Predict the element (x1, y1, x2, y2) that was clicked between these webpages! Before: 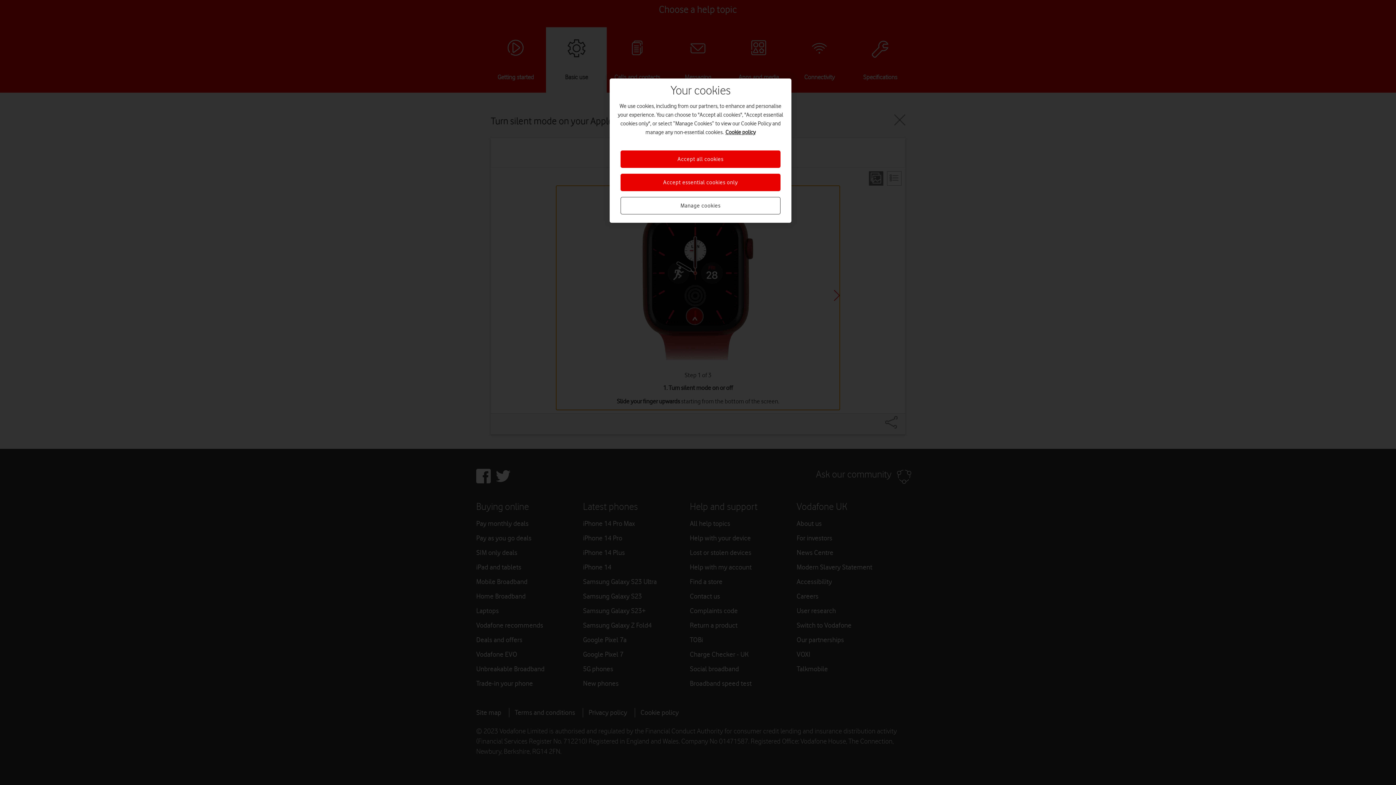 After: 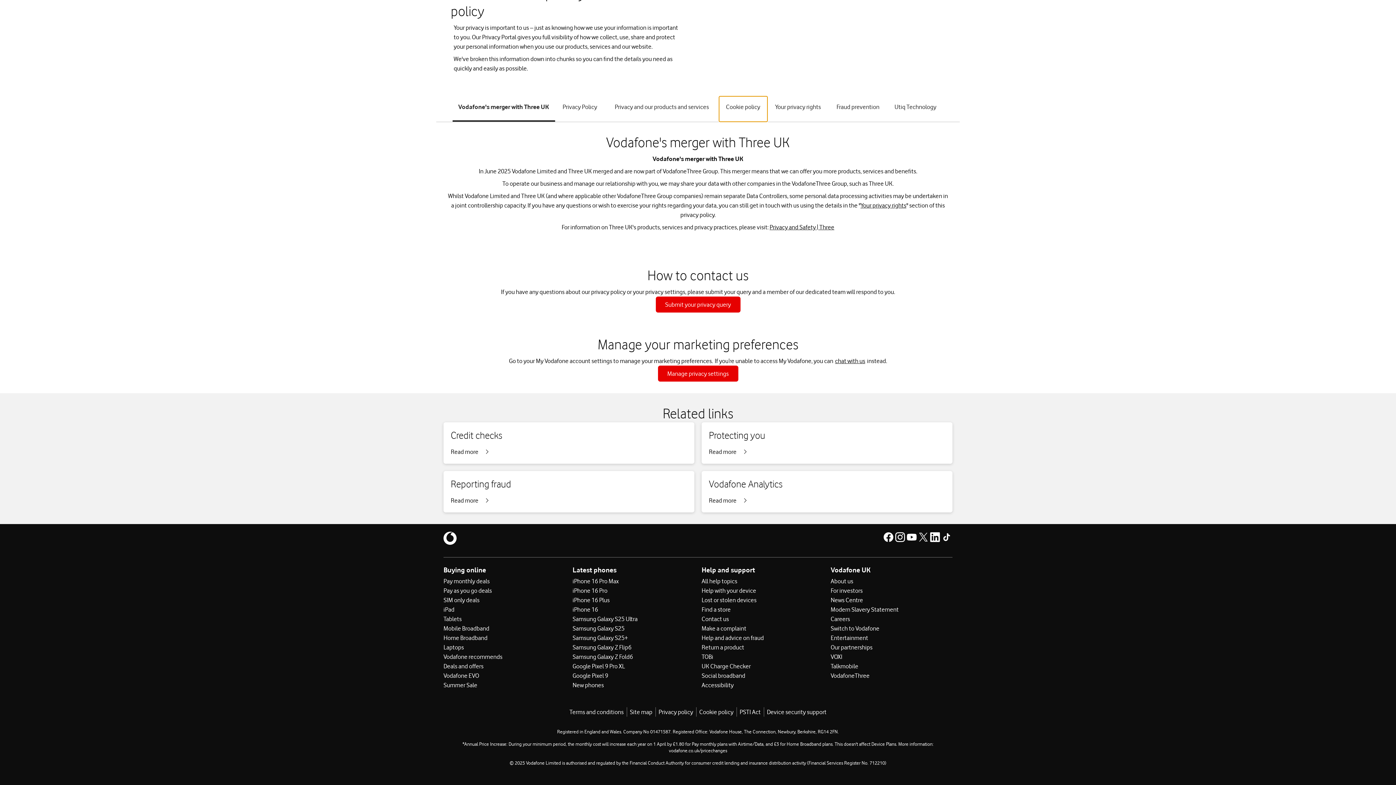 Action: bbox: (725, 129, 755, 135) label: More information about your privacy, opens in a new tab